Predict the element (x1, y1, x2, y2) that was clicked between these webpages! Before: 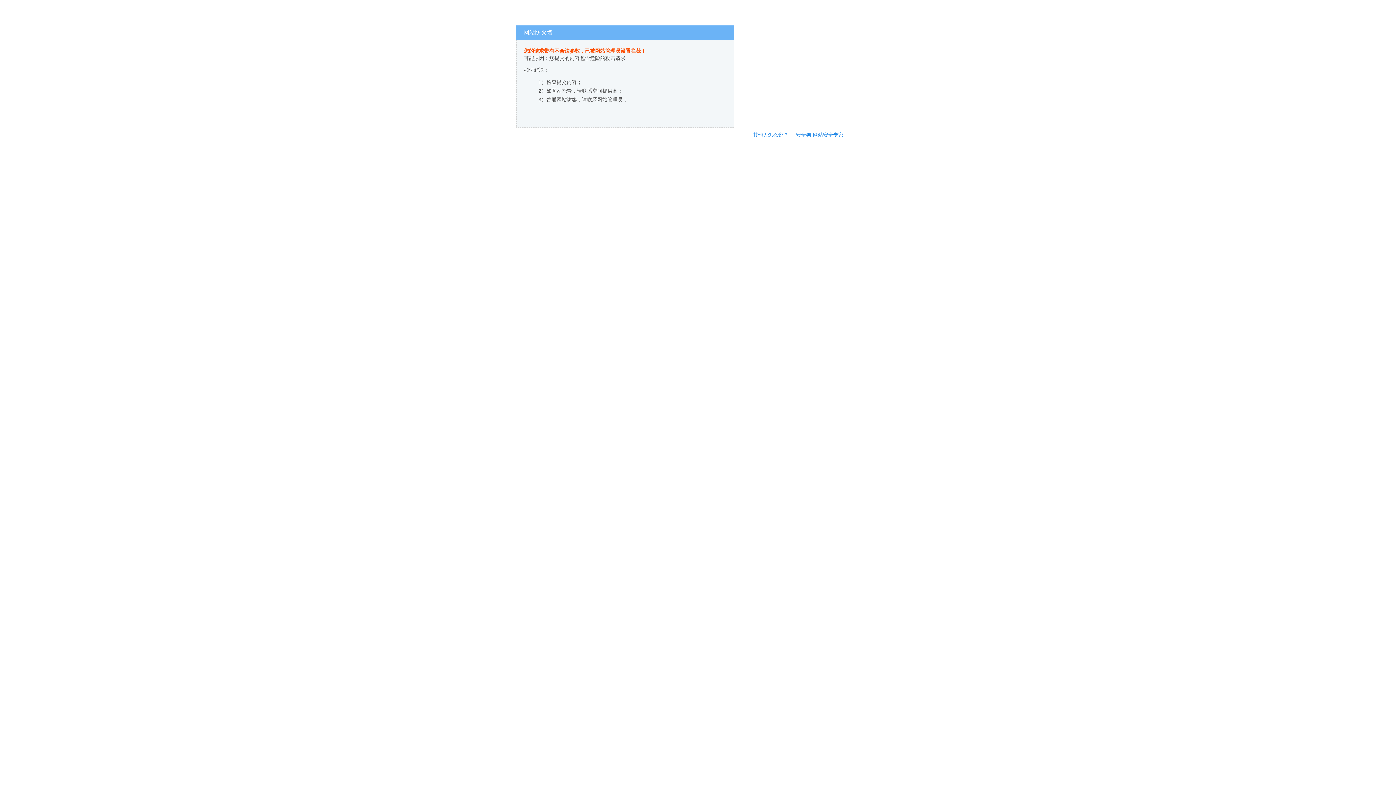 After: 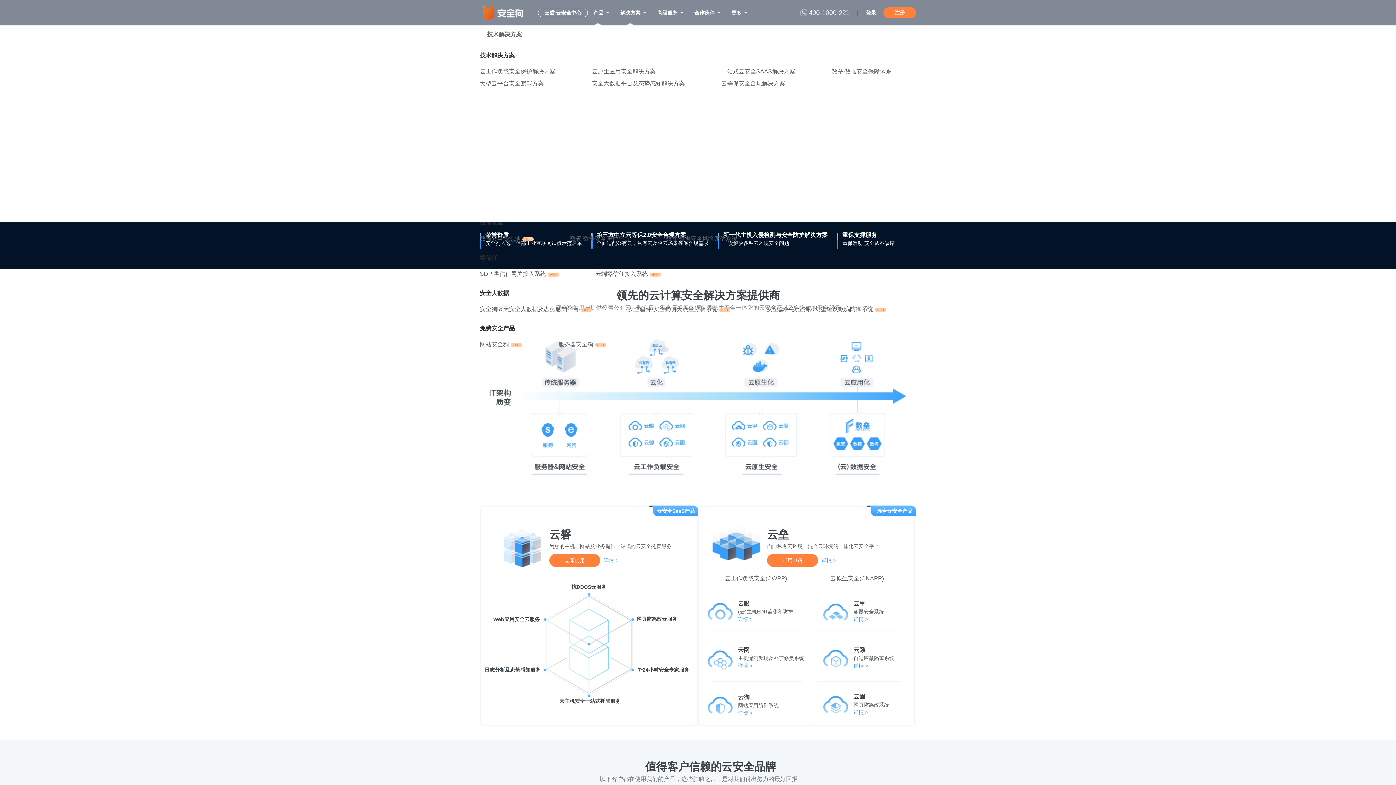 Action: bbox: (796, 132, 843, 137) label: 安全狗-网站安全专家